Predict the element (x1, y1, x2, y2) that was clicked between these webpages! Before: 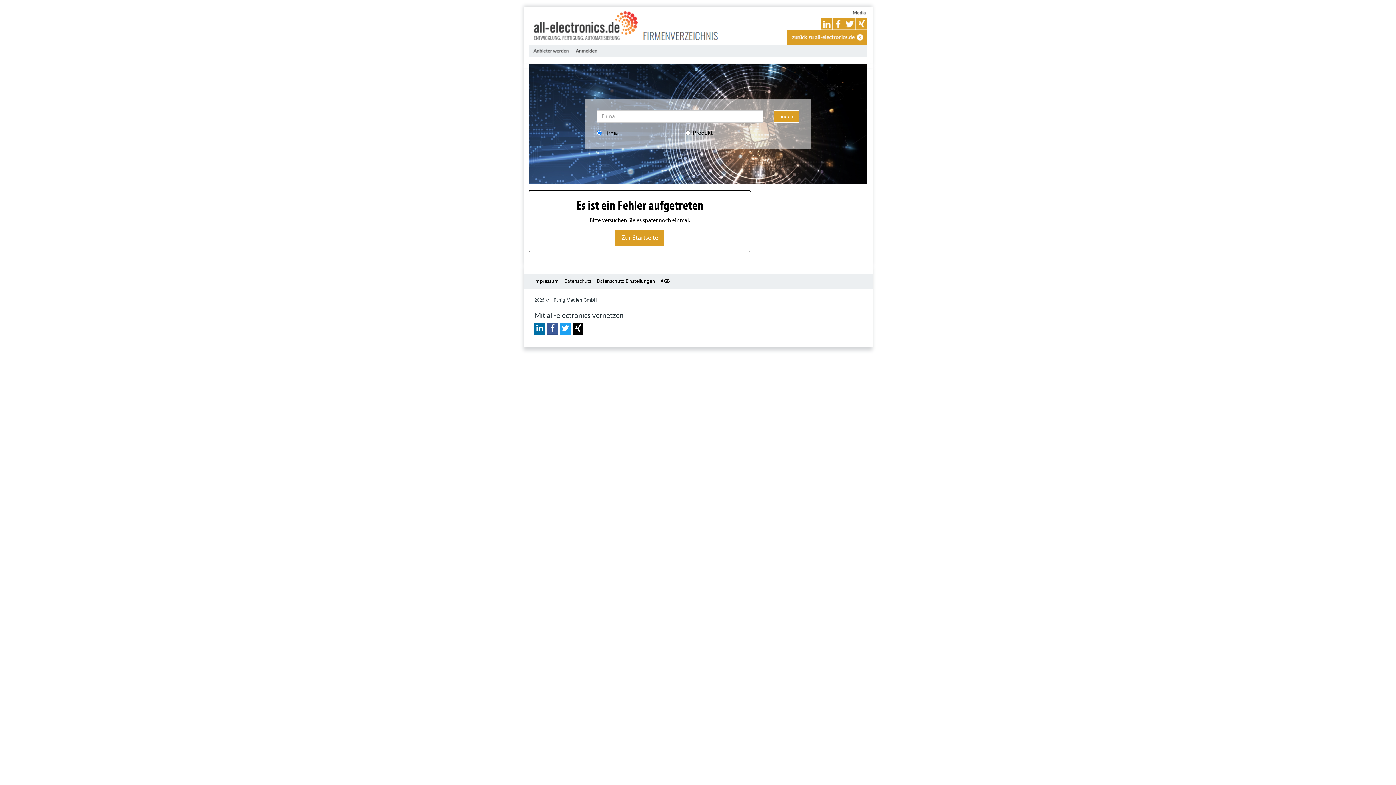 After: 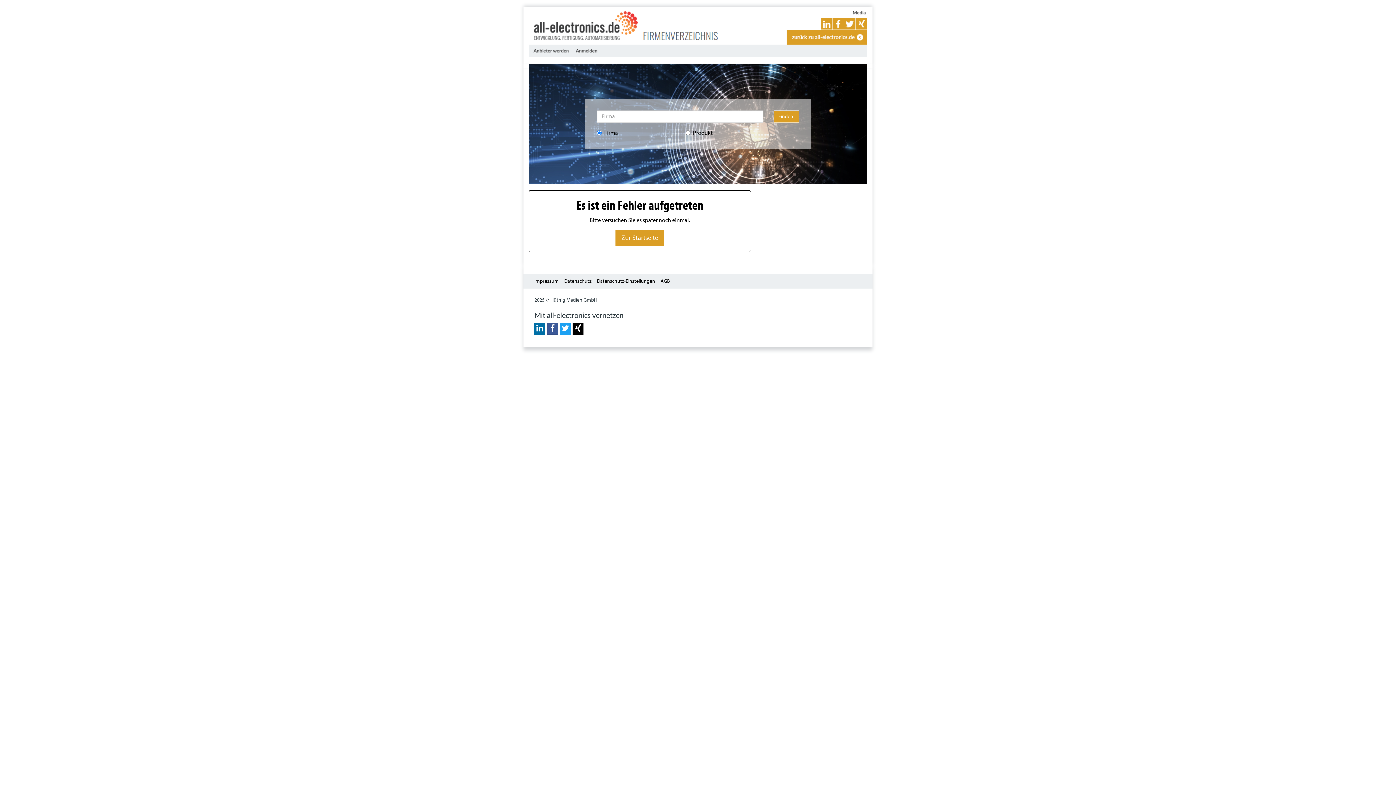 Action: label: 2025 // Hüthig Medien GmbH bbox: (534, 297, 597, 303)